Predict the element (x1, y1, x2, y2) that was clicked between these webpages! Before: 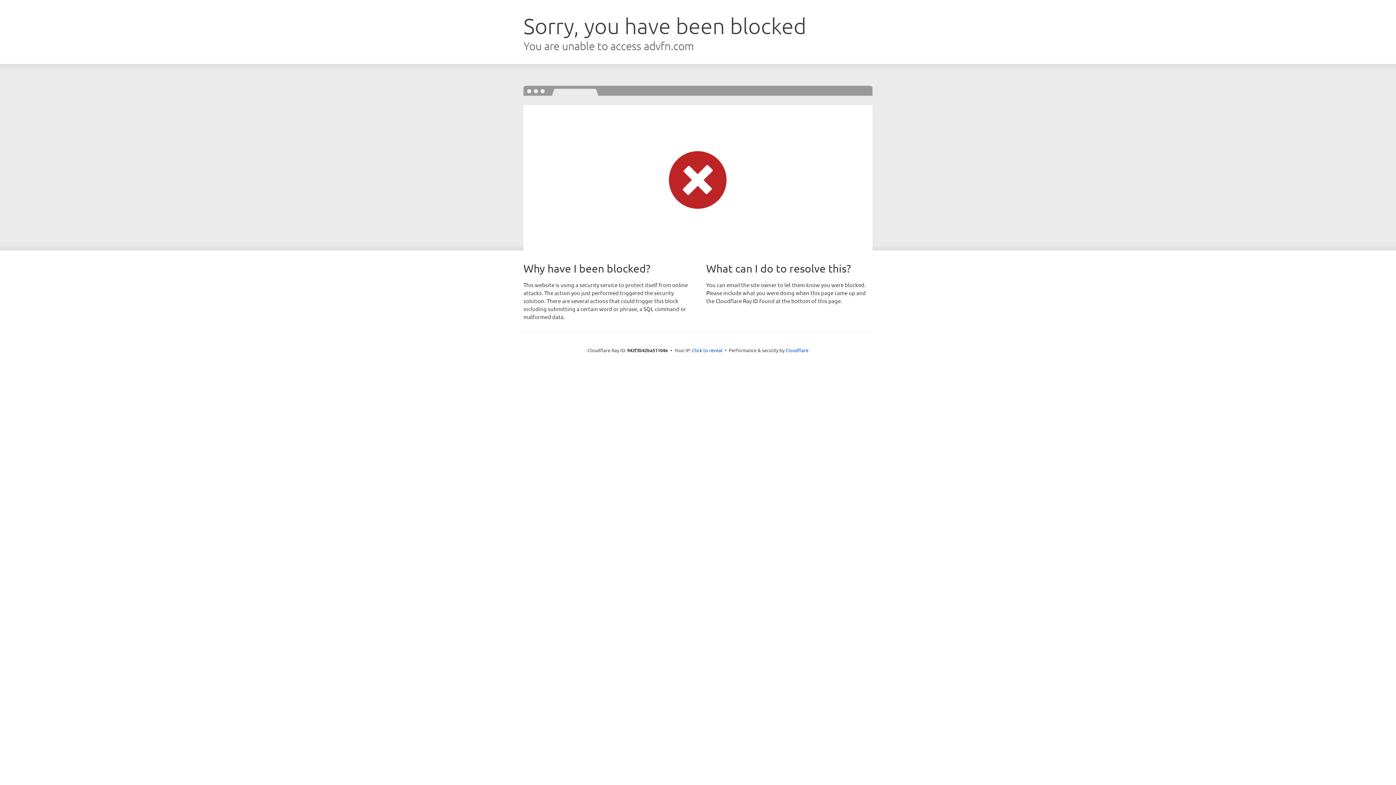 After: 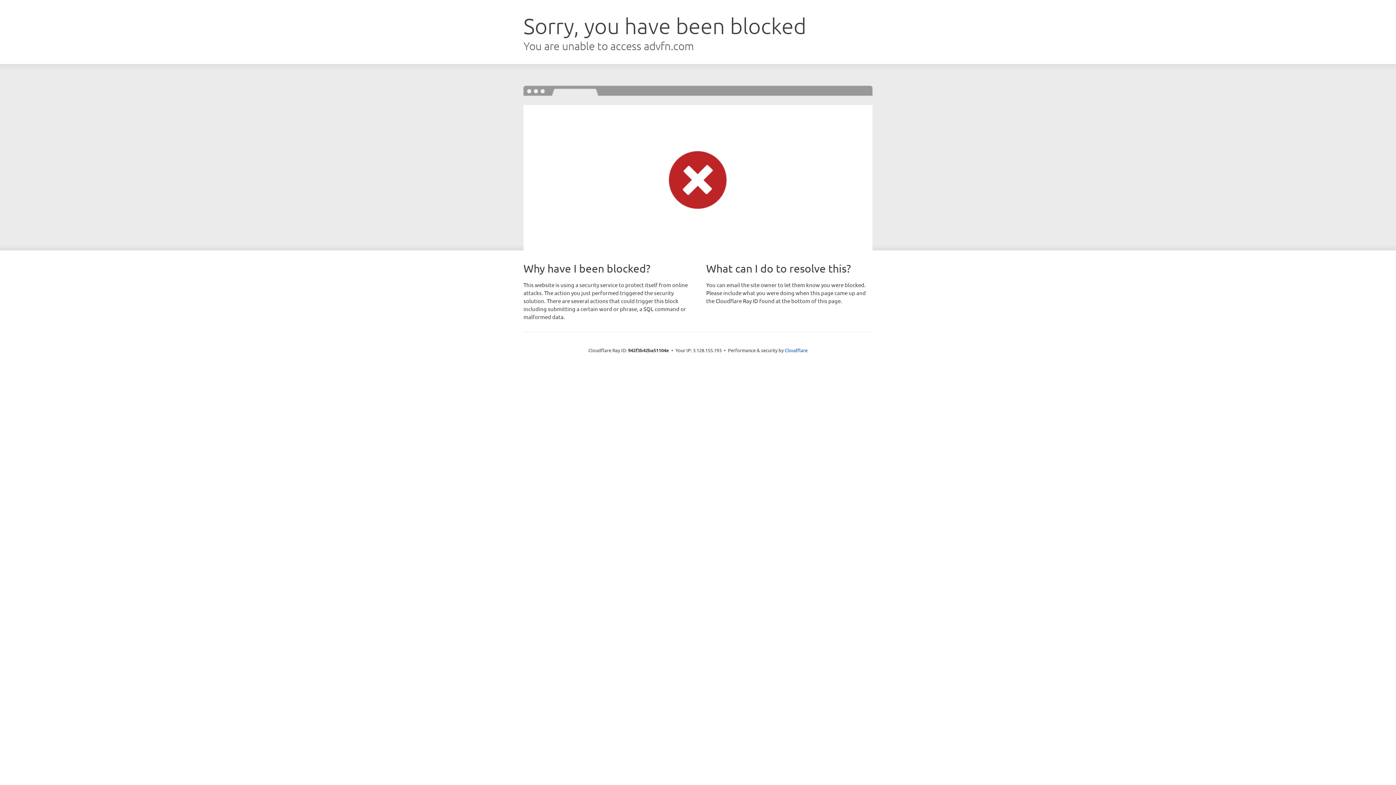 Action: bbox: (692, 346, 722, 353) label: Click to reveal